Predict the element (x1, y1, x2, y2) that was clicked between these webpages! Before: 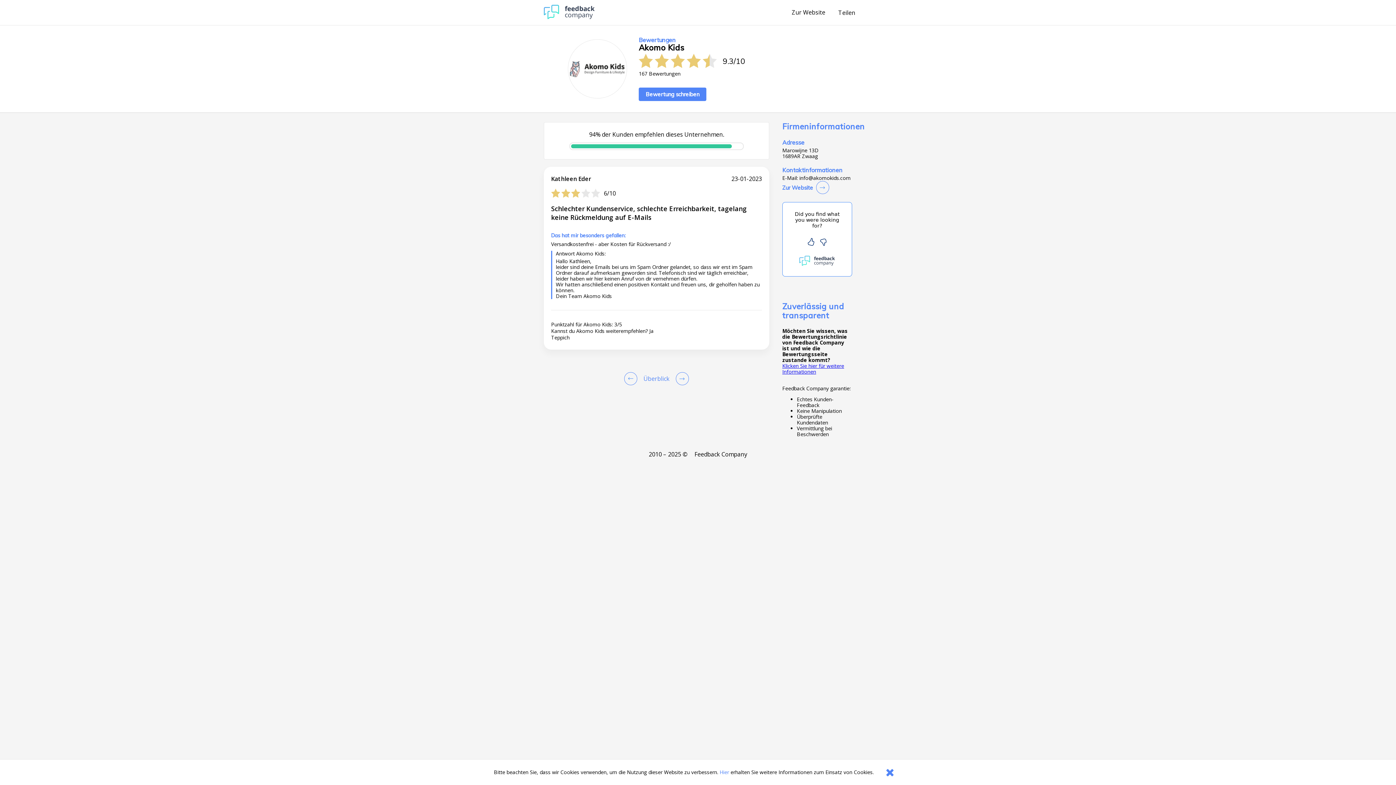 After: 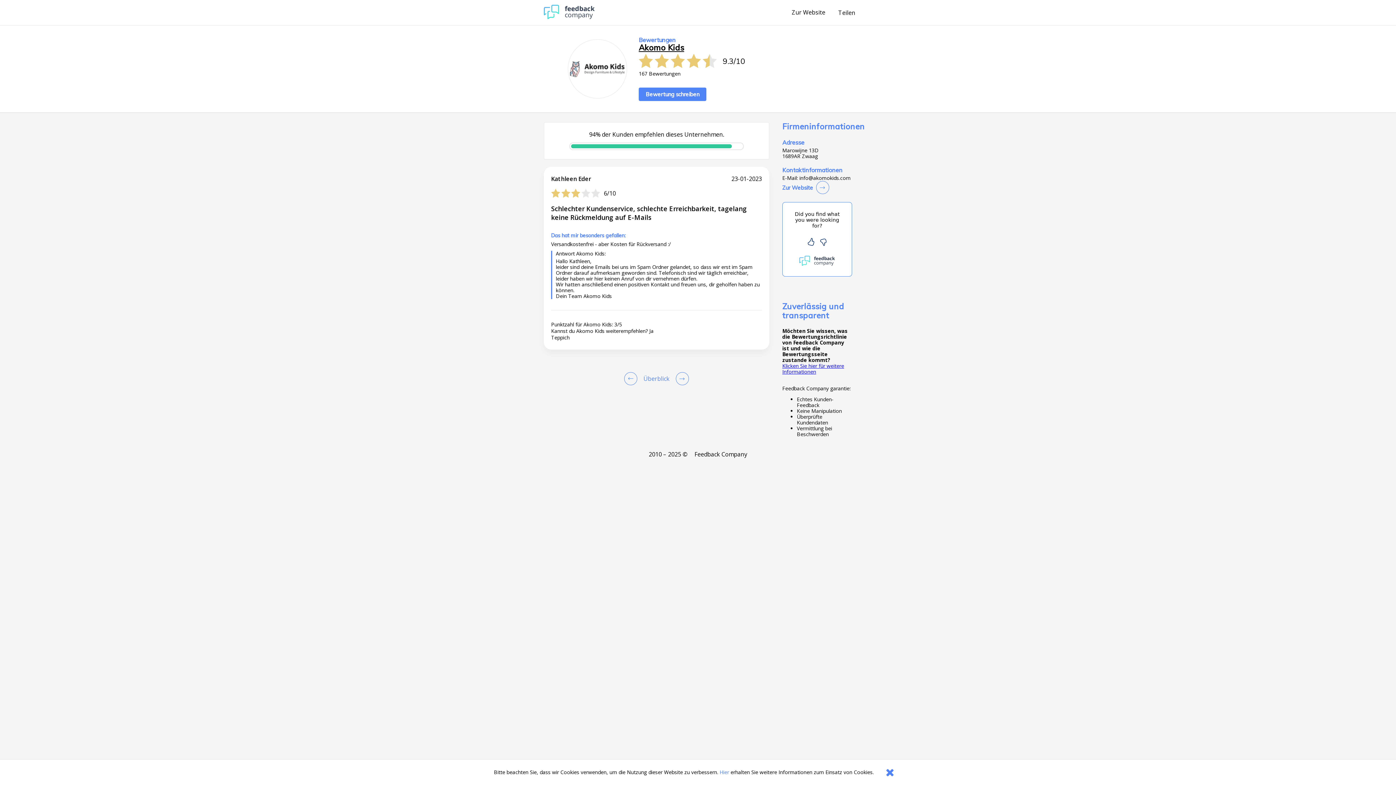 Action: bbox: (638, 43, 684, 52) label: Akomo Kids